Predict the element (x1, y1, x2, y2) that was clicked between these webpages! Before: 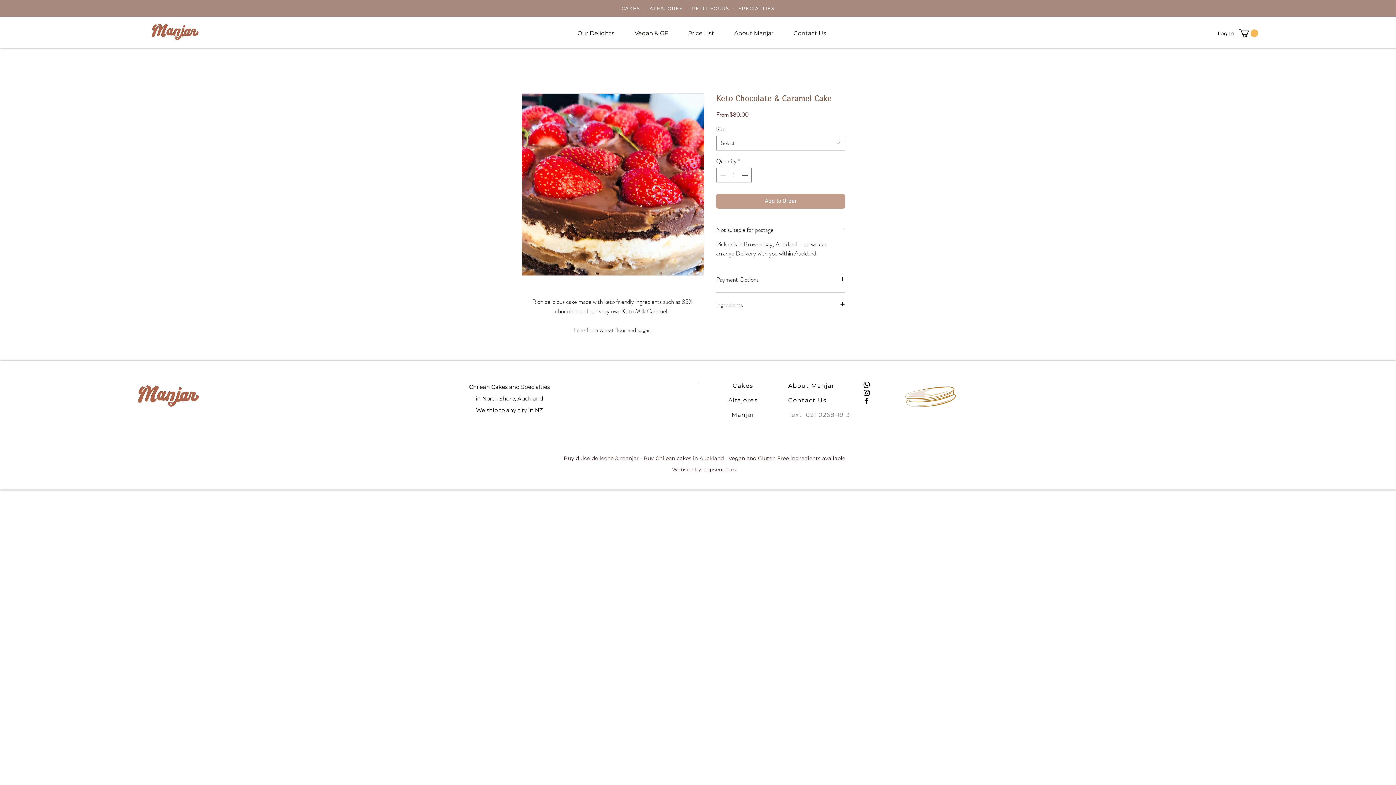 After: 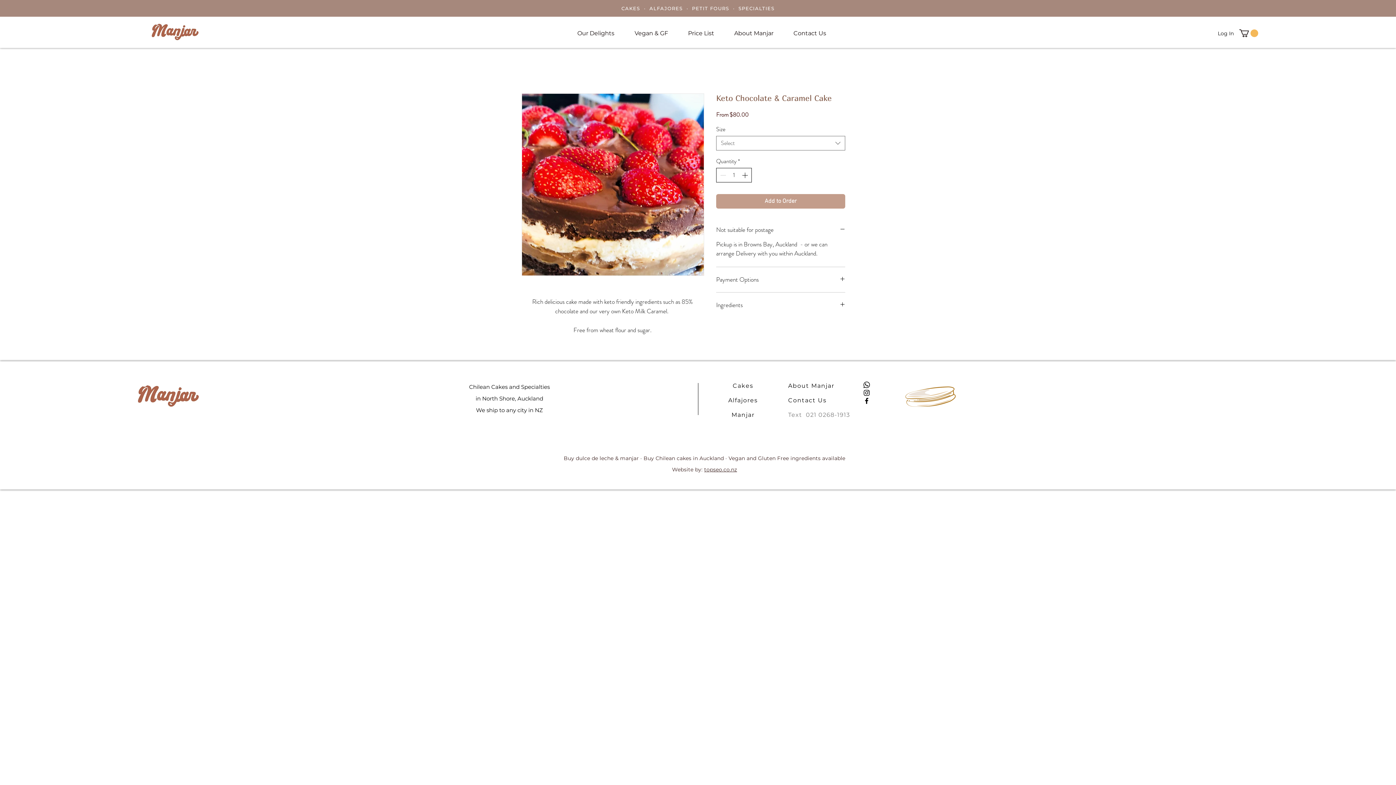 Action: label: Increment bbox: (740, 168, 750, 182)